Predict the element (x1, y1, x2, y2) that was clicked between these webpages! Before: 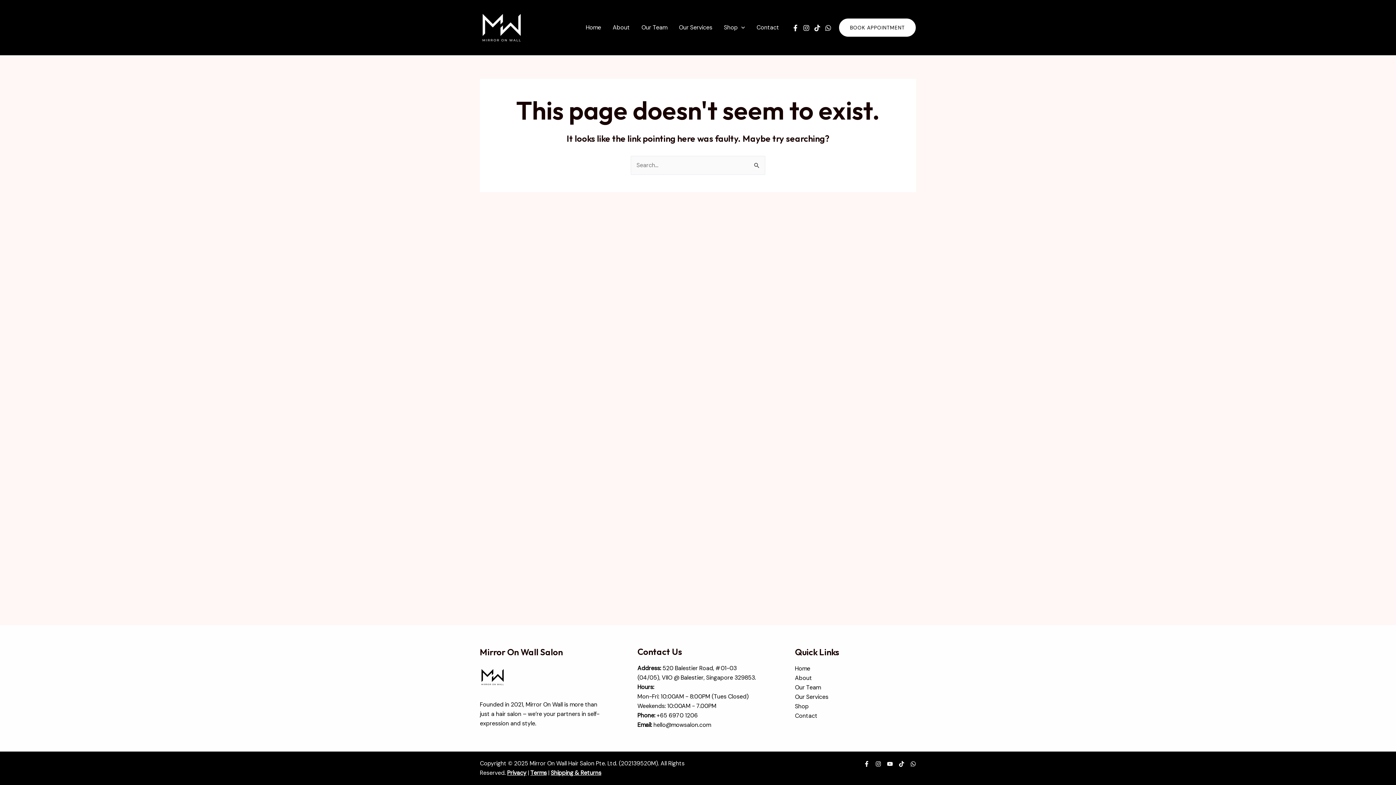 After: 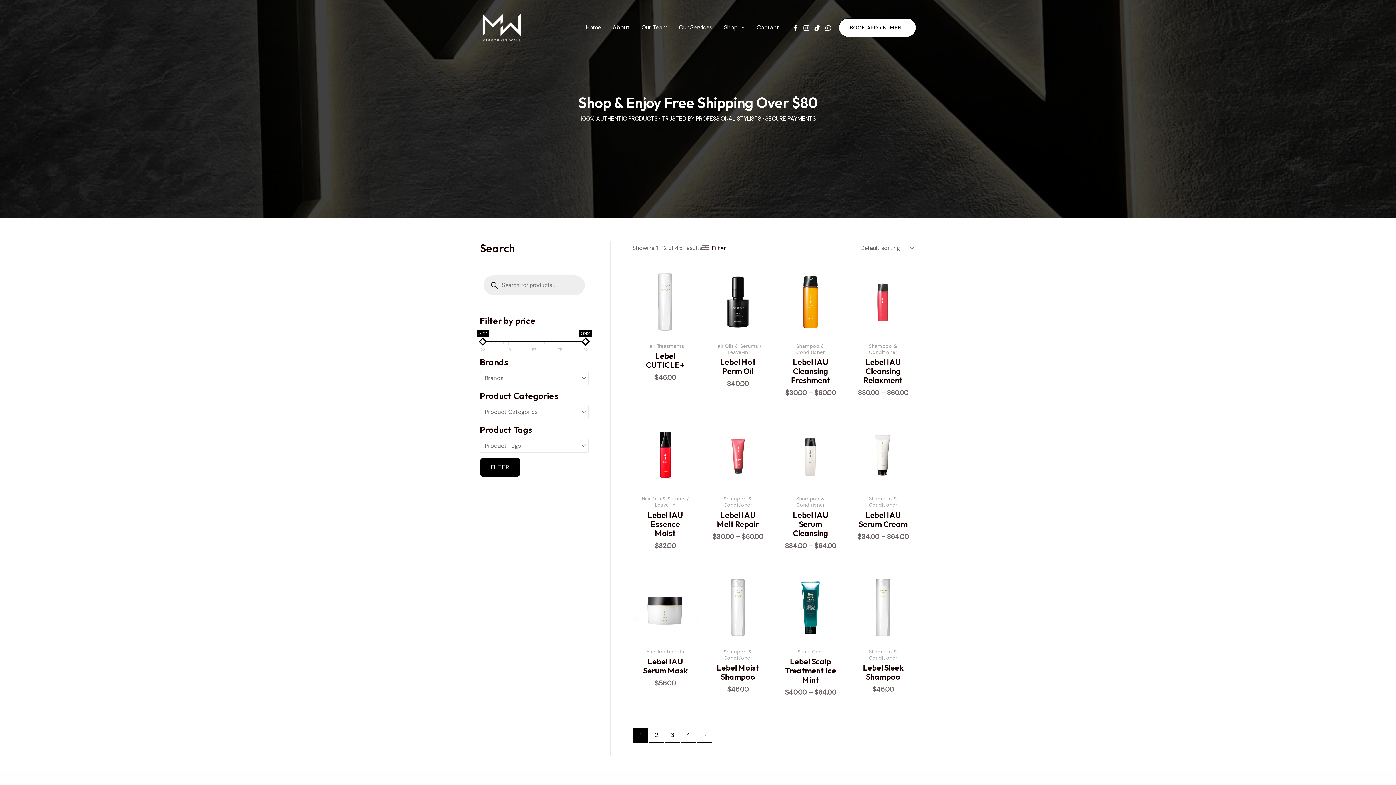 Action: label: Shop bbox: (718, 13, 750, 42)